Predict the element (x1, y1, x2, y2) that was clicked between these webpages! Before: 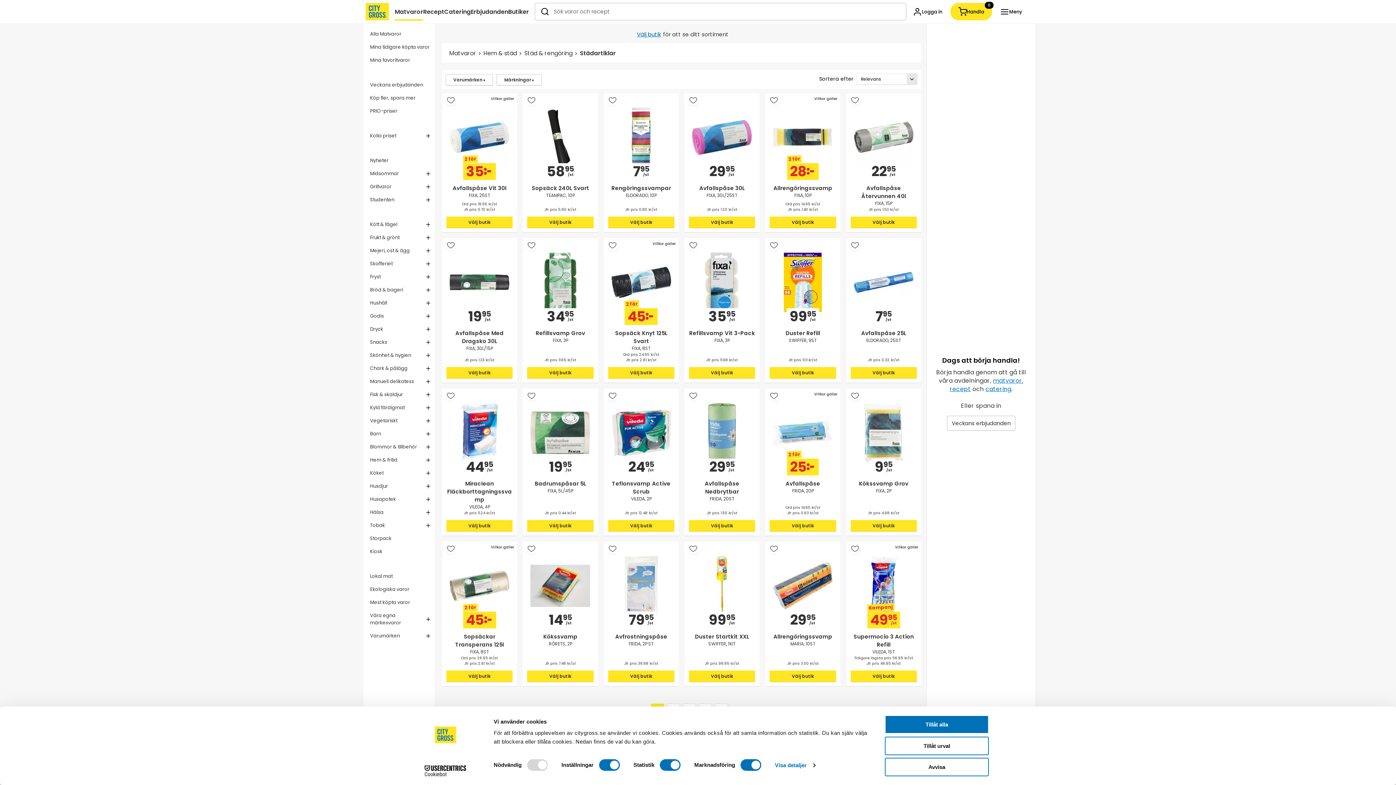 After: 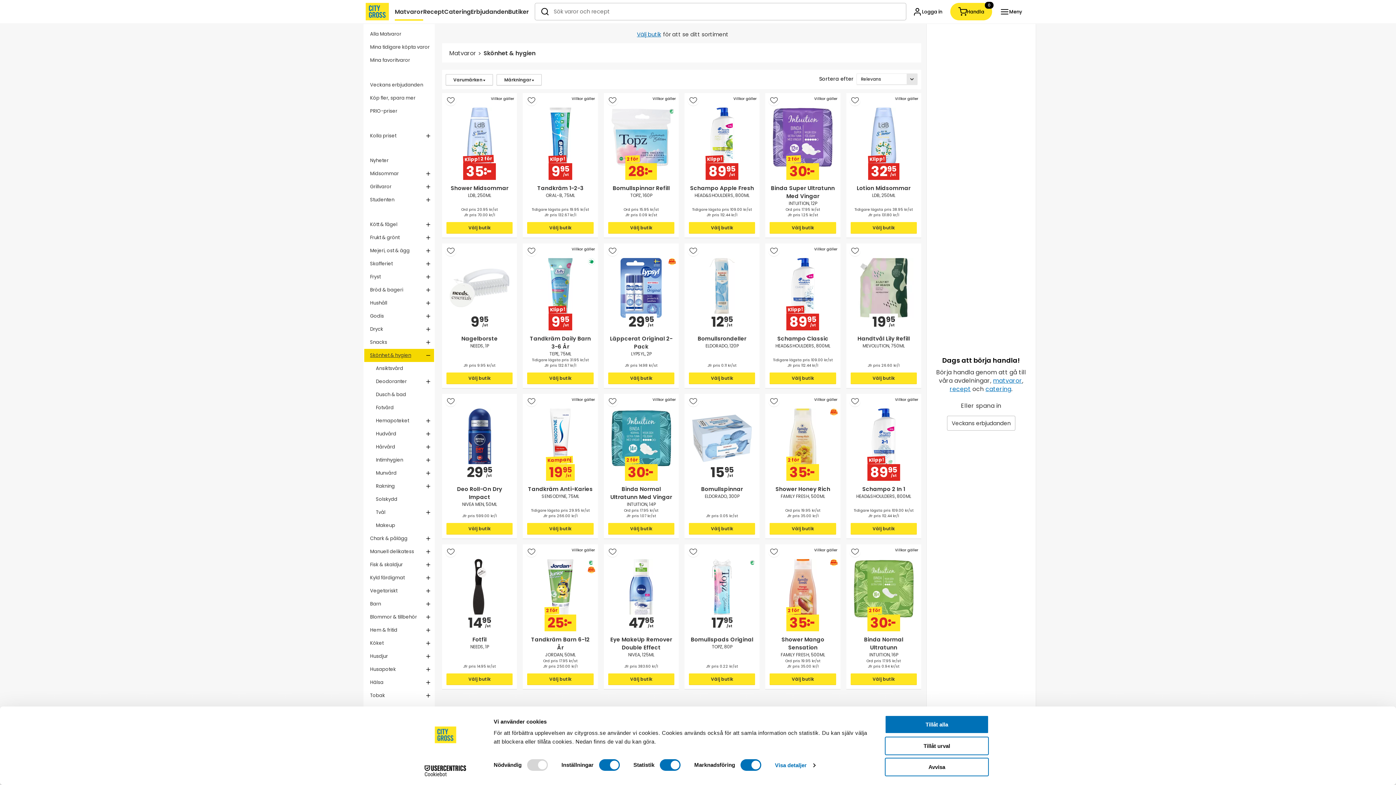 Action: bbox: (364, 349, 422, 362) label: Skönhet & hygien